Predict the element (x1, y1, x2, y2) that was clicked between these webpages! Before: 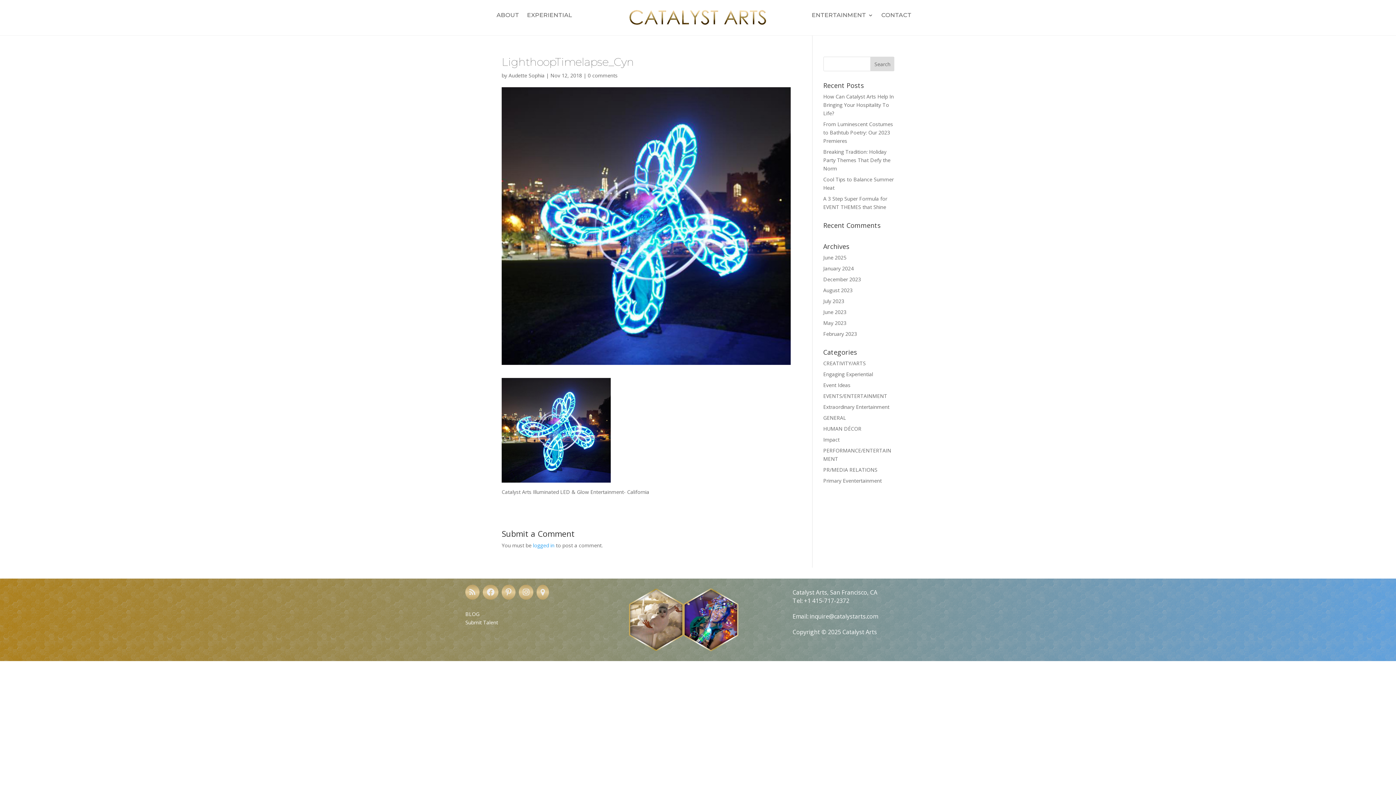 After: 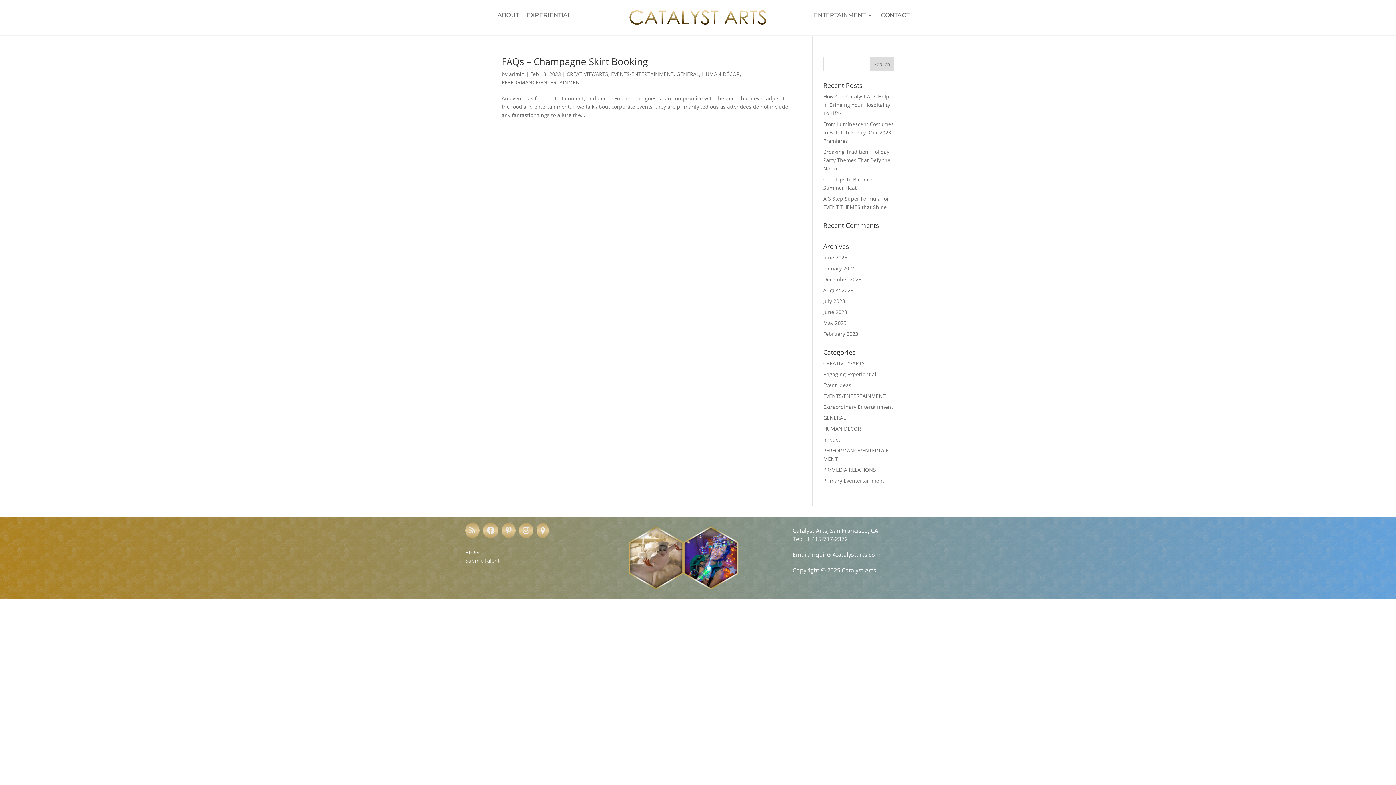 Action: label: February 2023 bbox: (823, 330, 857, 337)